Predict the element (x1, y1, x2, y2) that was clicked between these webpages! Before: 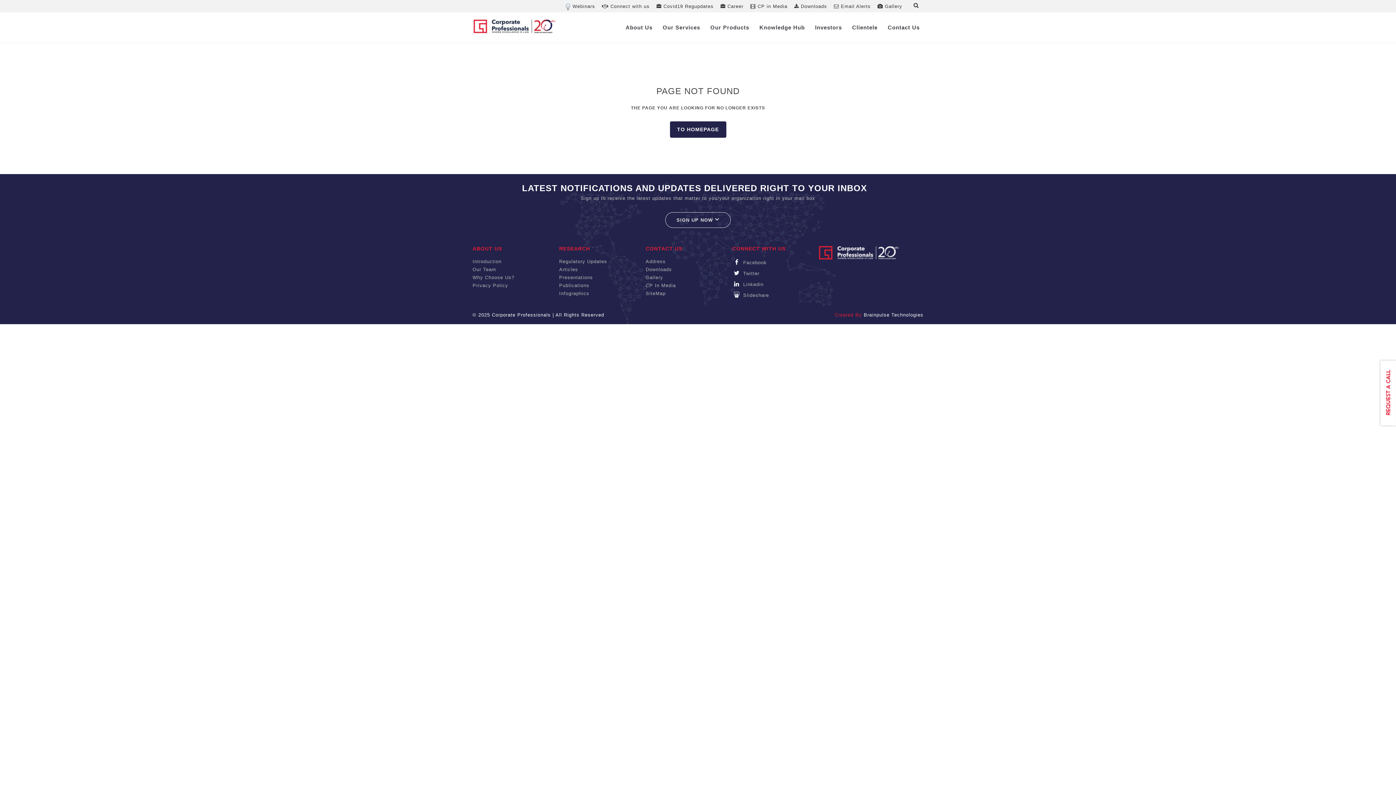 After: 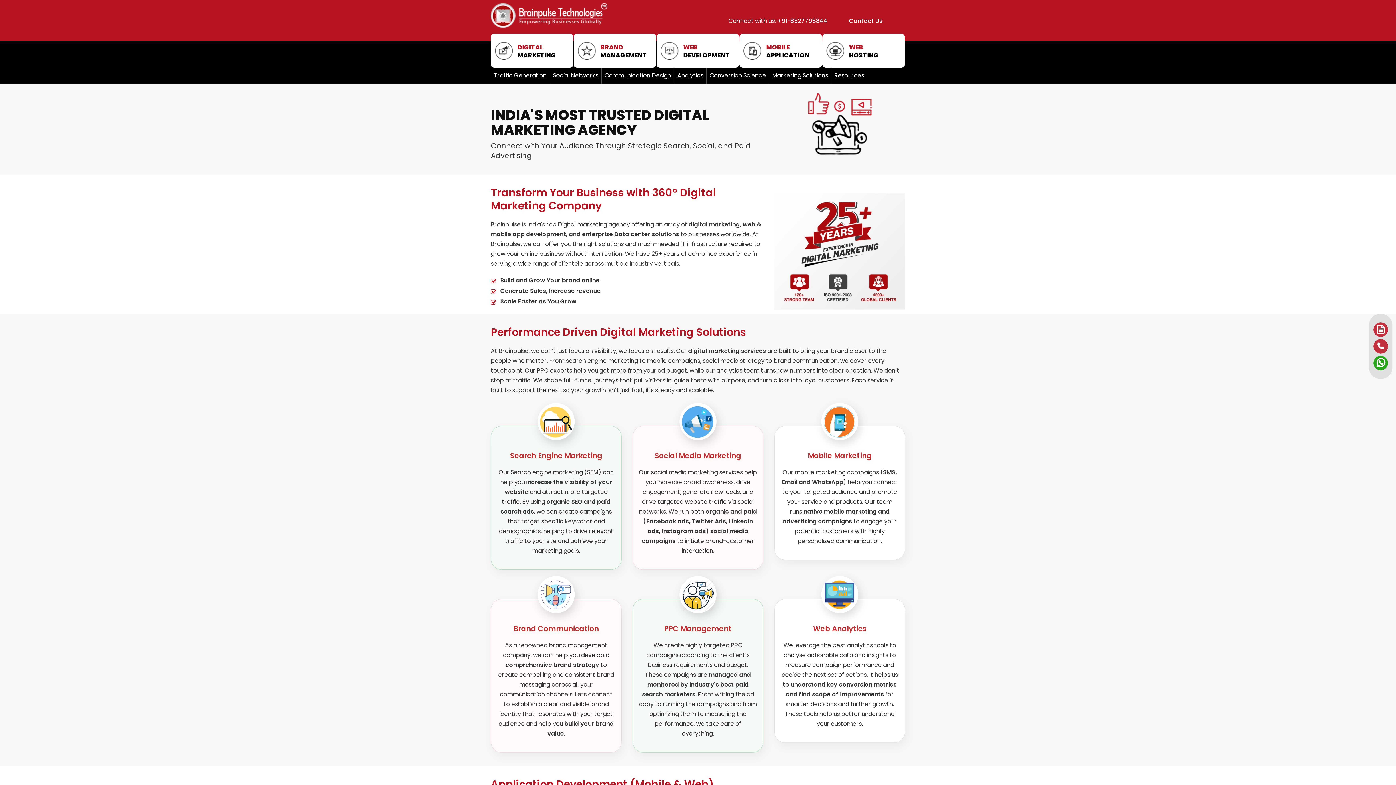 Action: bbox: (864, 312, 923, 317) label: Brainpulse Technologies